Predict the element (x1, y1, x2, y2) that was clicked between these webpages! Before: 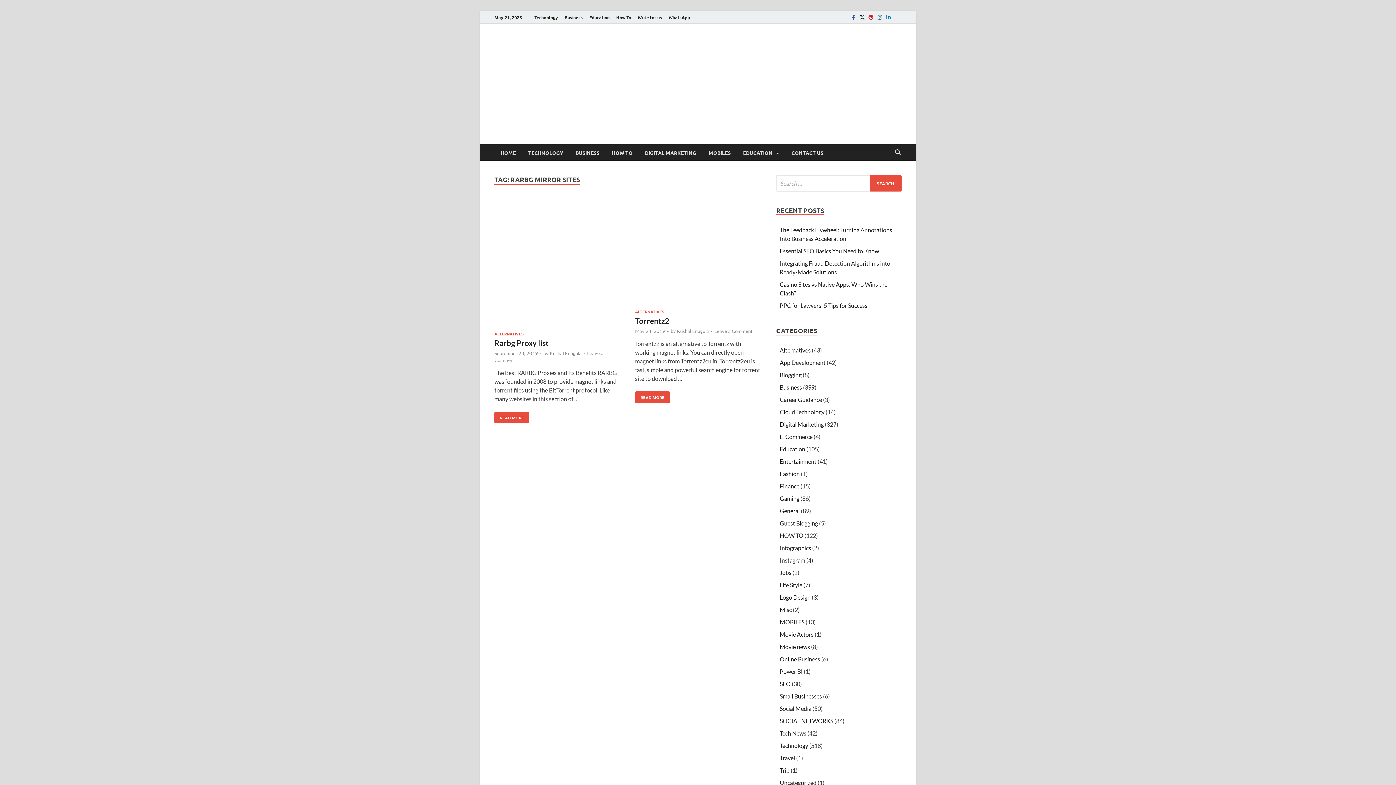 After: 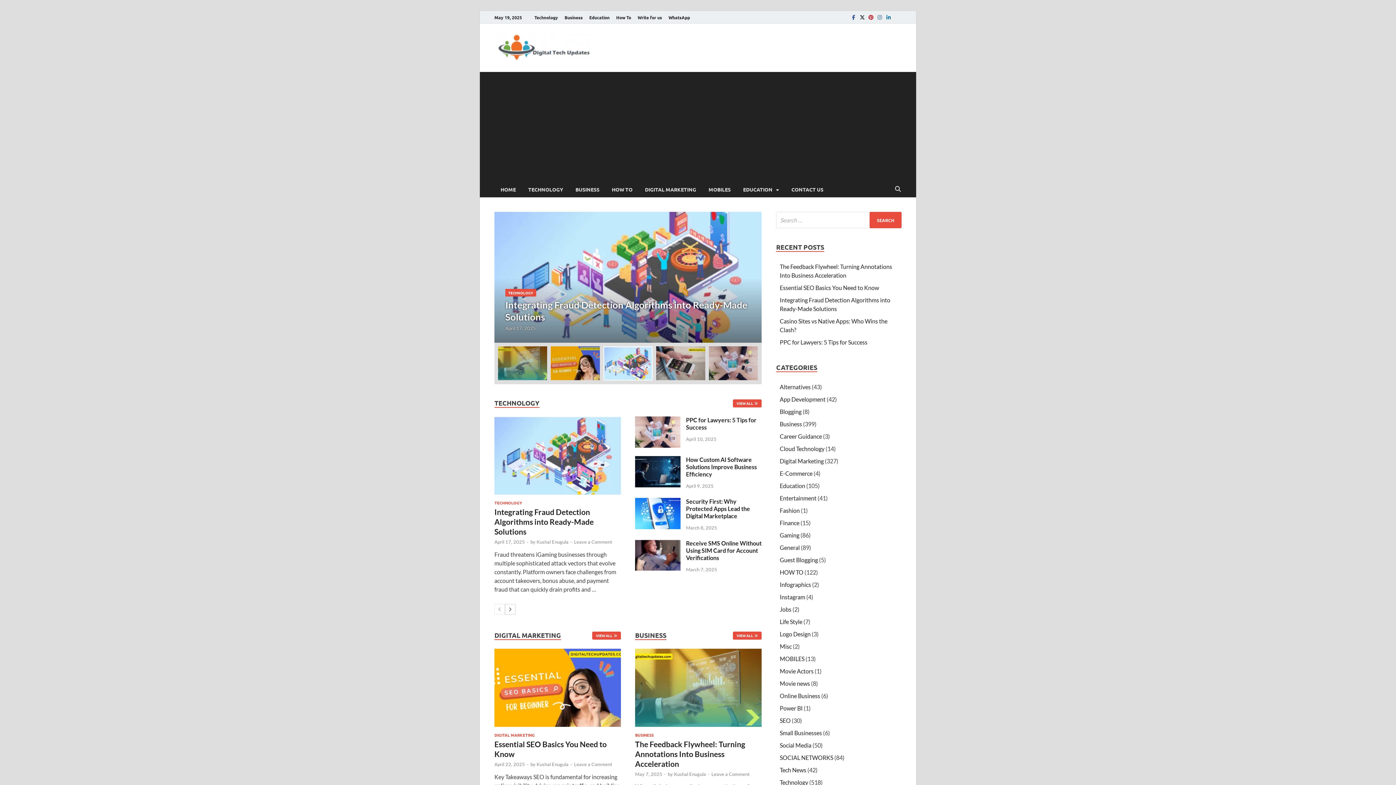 Action: label: HOME bbox: (494, 144, 522, 160)